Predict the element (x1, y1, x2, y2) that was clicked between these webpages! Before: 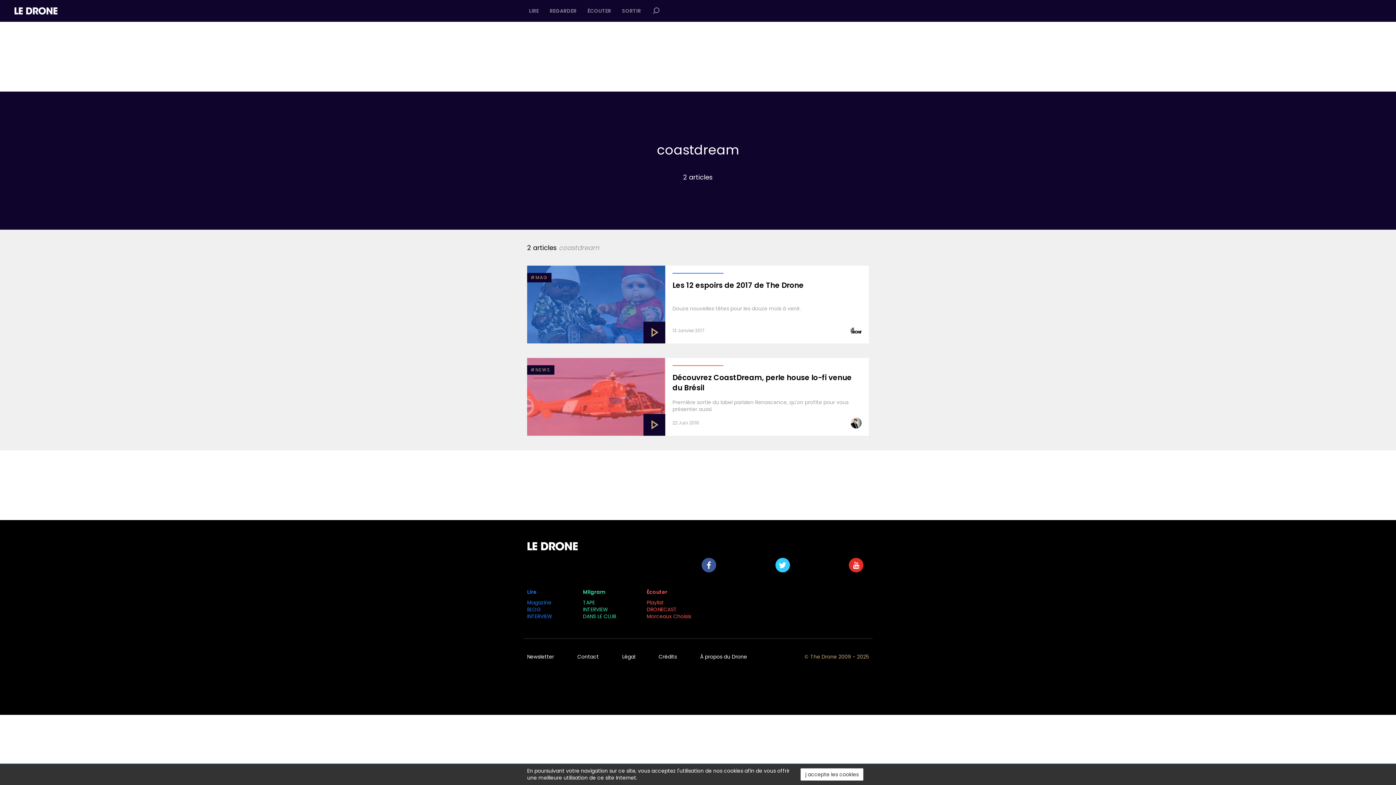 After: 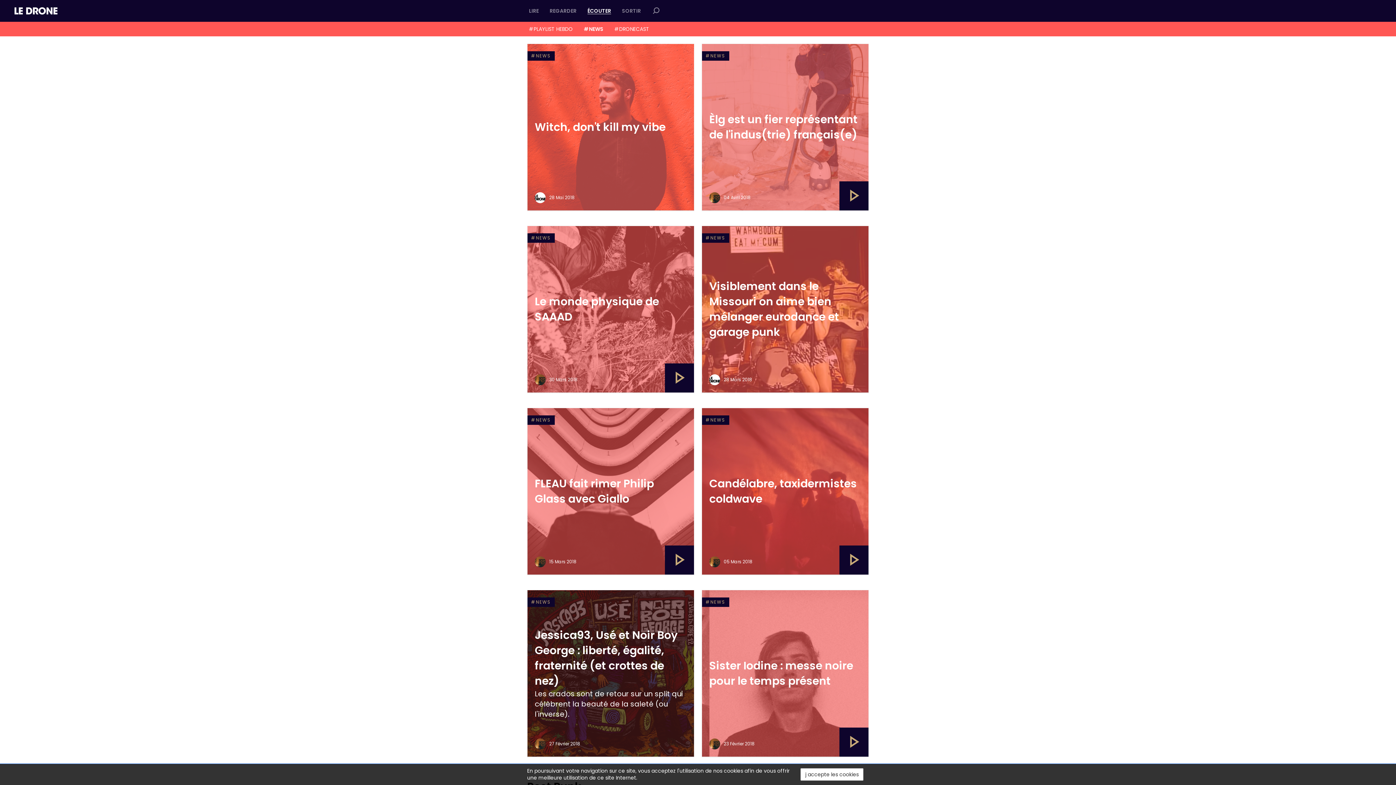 Action: bbox: (646, 613, 692, 620) label: Morceaux Choisis 